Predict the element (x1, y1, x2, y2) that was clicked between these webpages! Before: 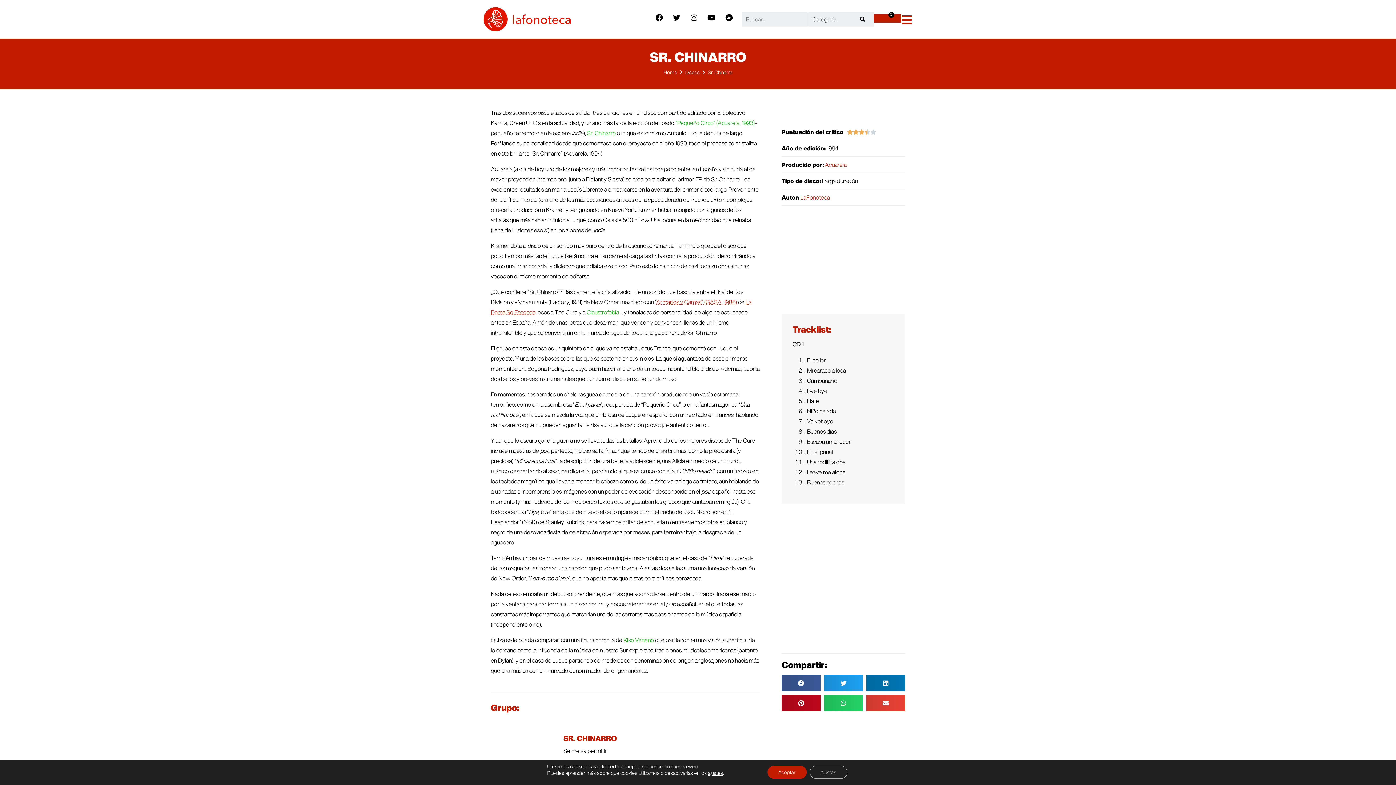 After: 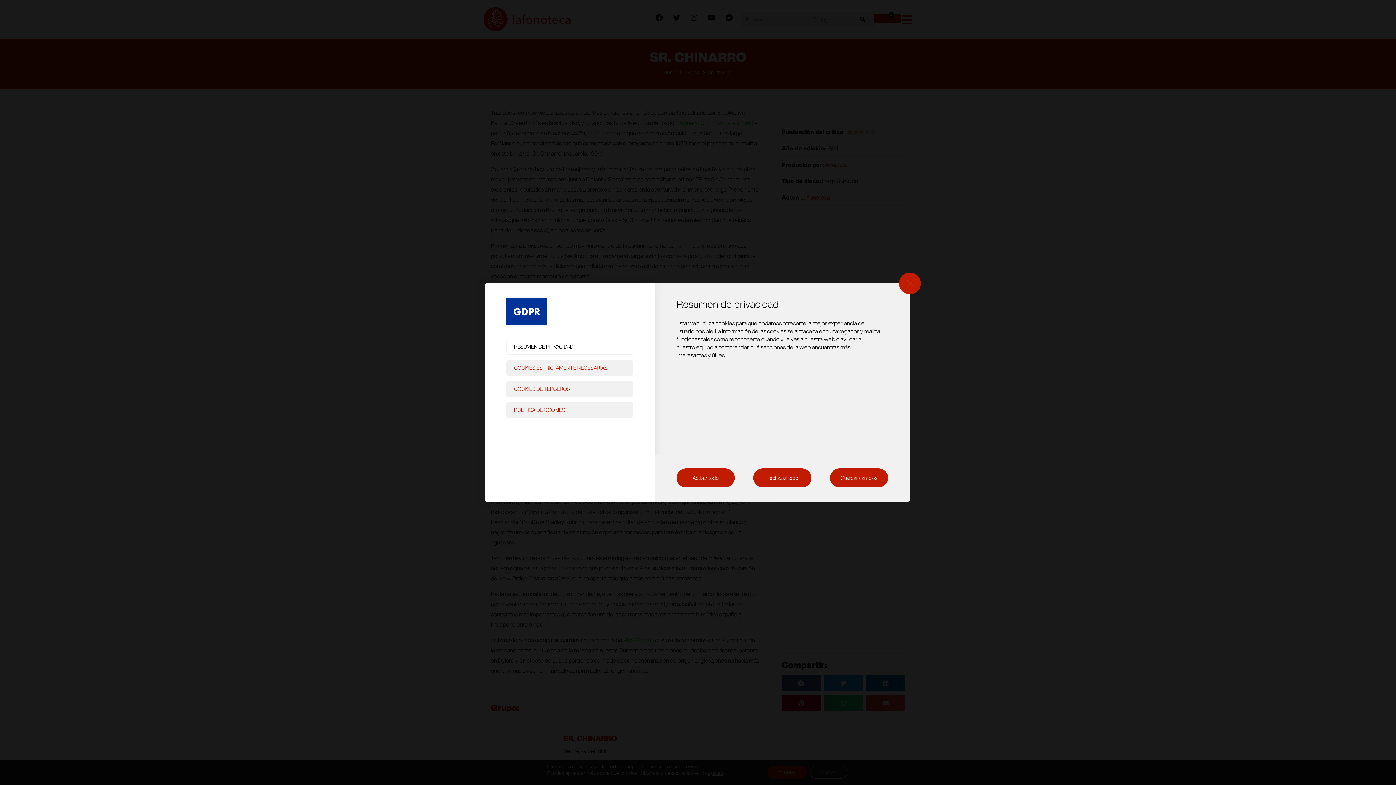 Action: label: Ajustes bbox: (809, 766, 847, 779)